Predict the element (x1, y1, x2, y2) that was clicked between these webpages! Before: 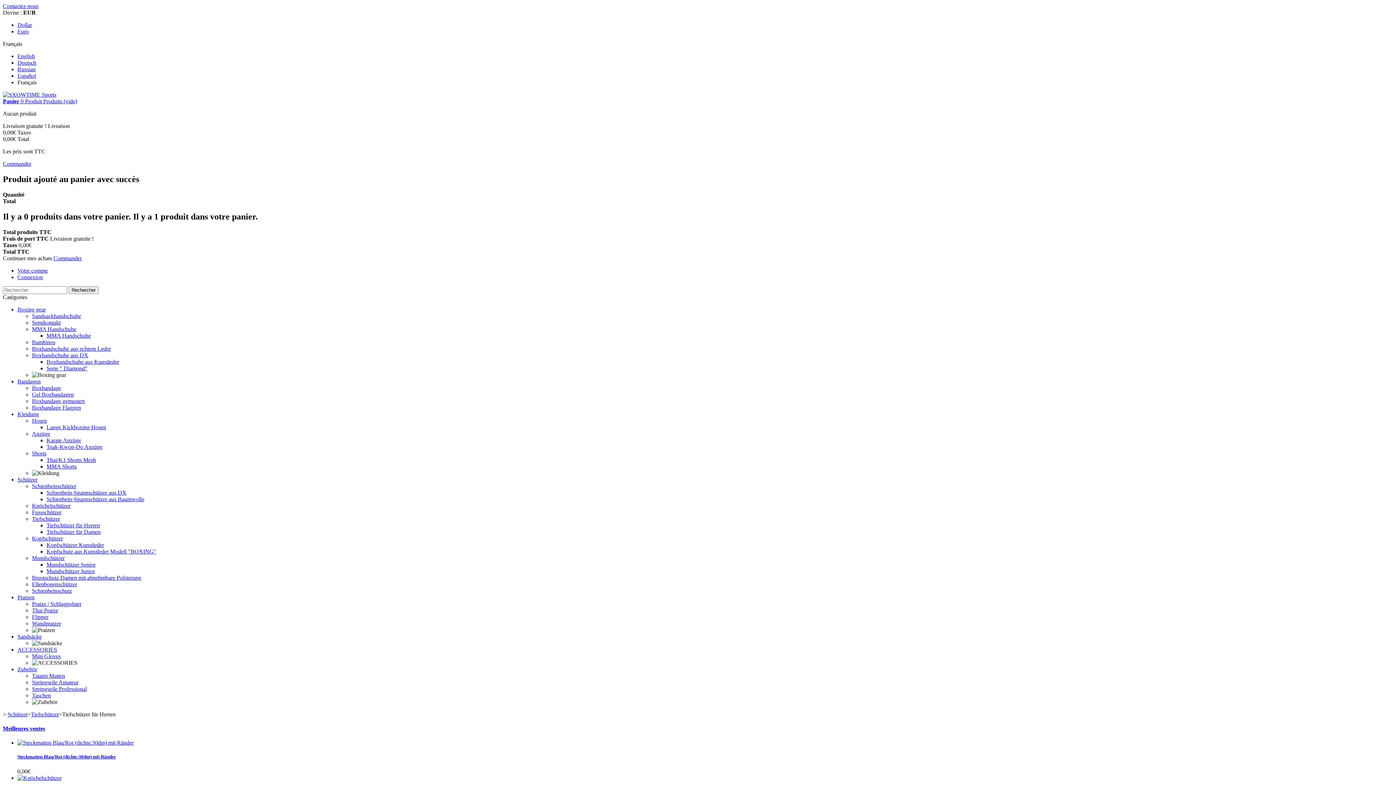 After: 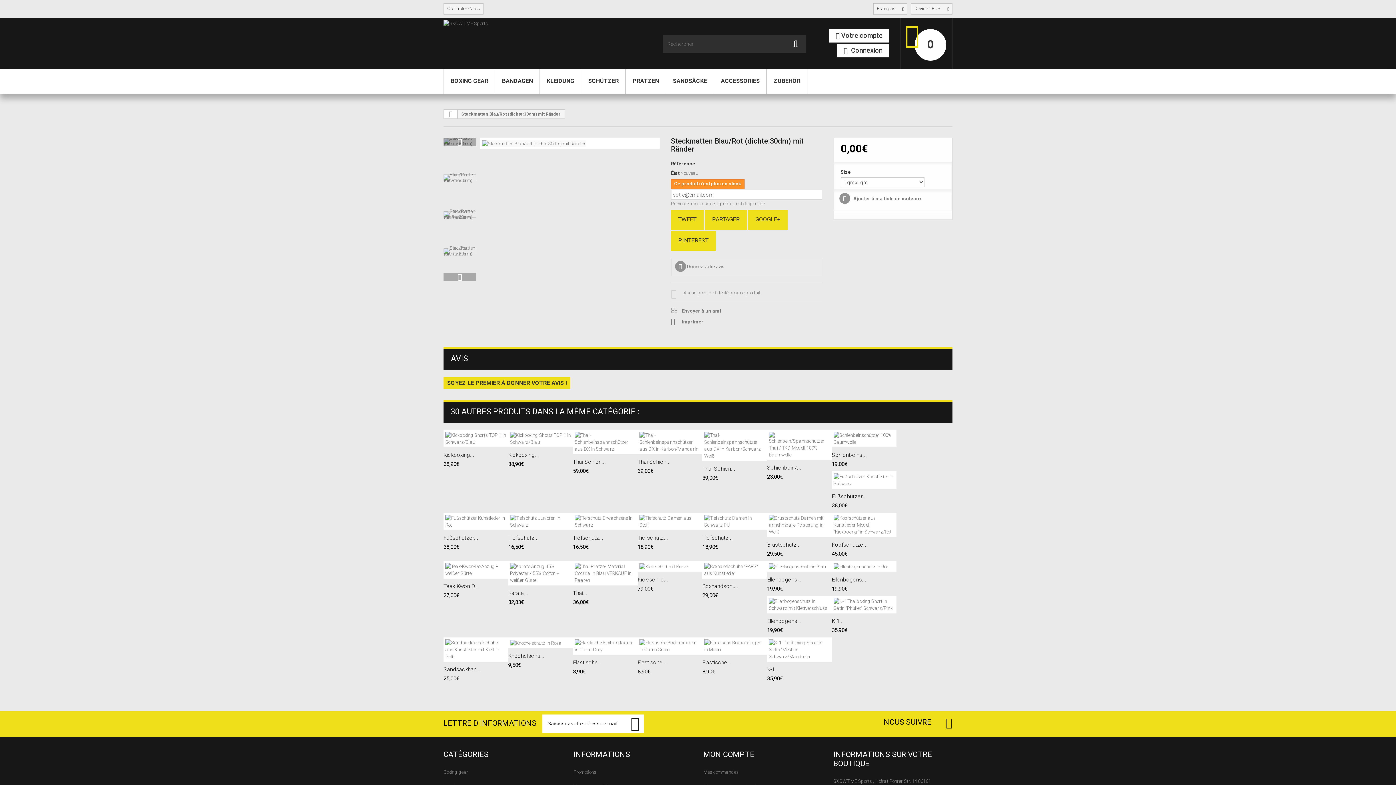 Action: bbox: (17, 754, 116, 760) label: Steckmatten Blau/Rot (dichte:30dm) mit Ränder